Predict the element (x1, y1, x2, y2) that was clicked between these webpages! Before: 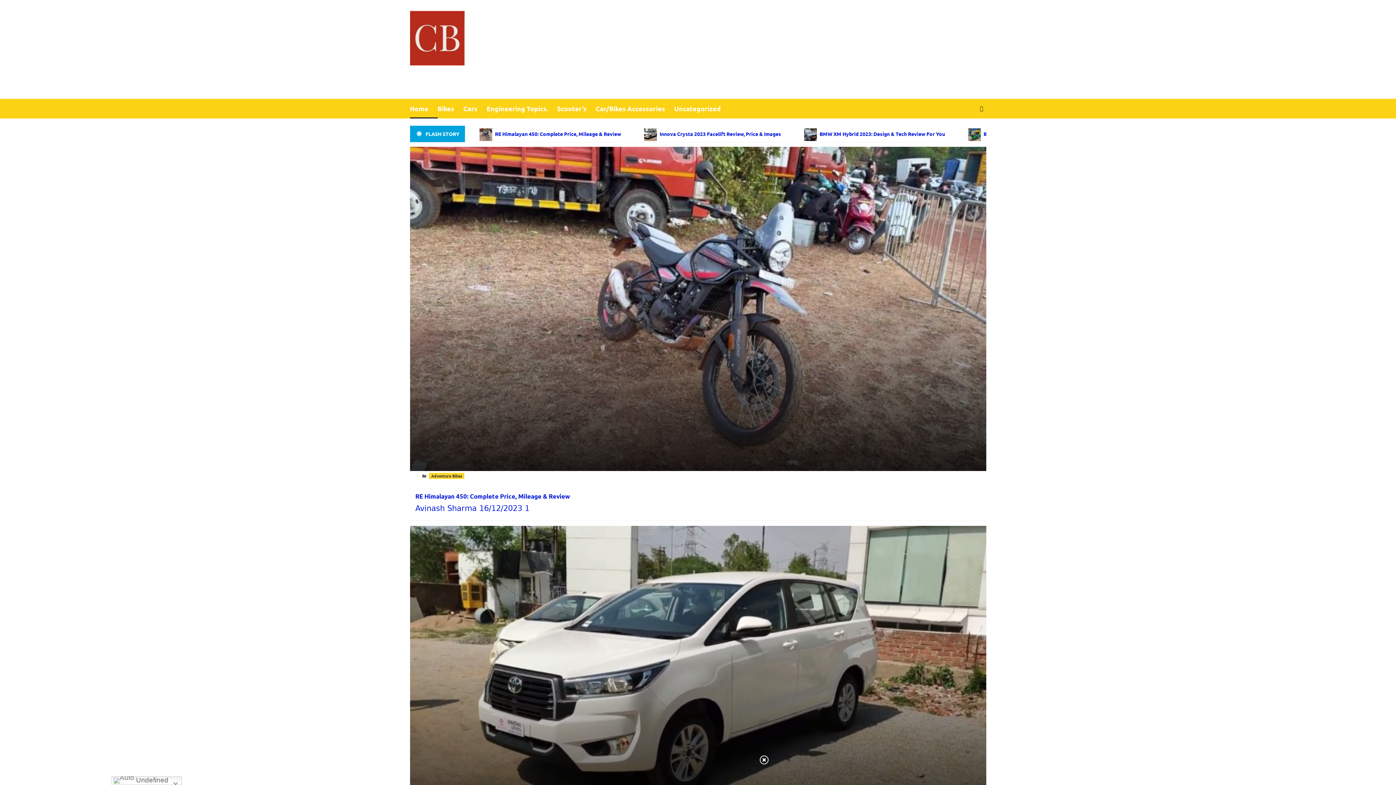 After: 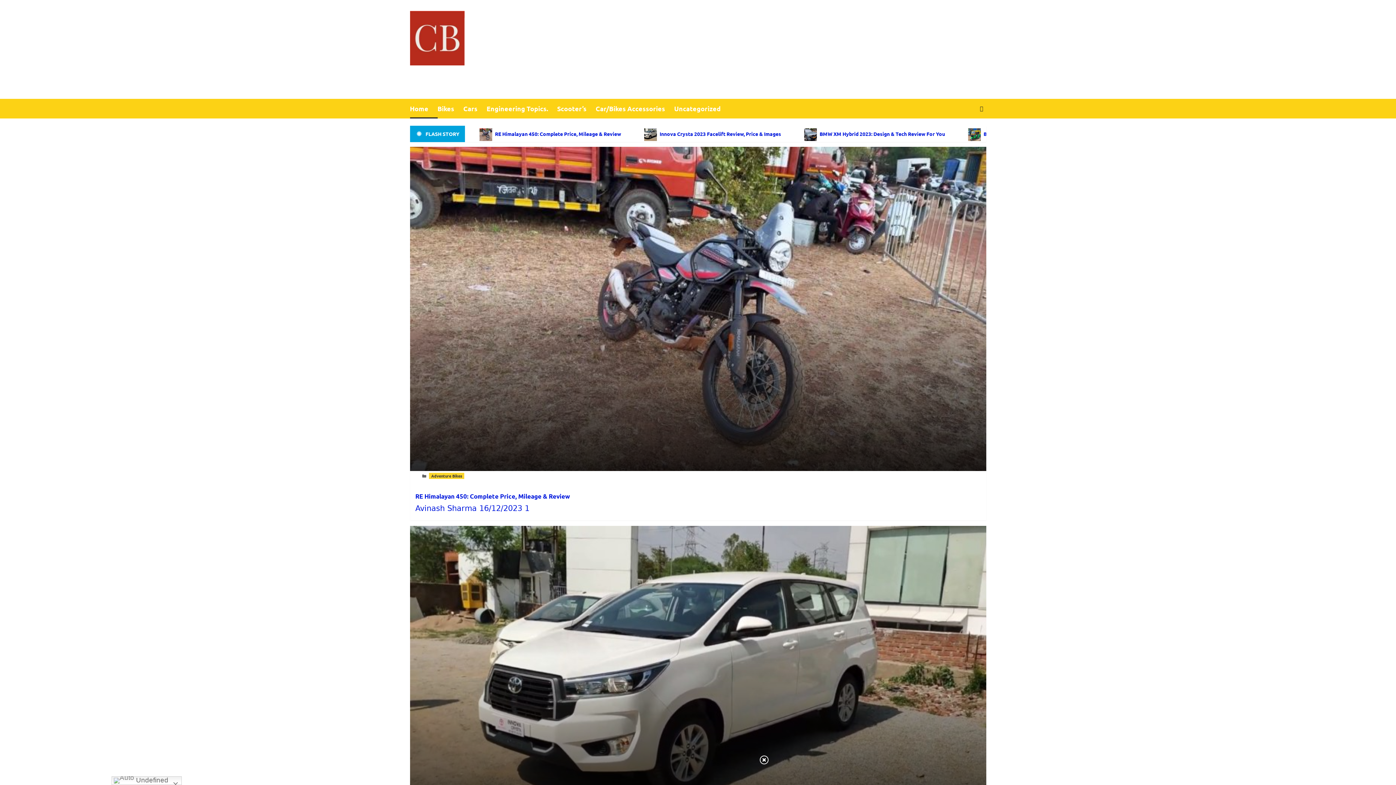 Action: bbox: (595, 98, 674, 118) label: Car/Bikes Accessories